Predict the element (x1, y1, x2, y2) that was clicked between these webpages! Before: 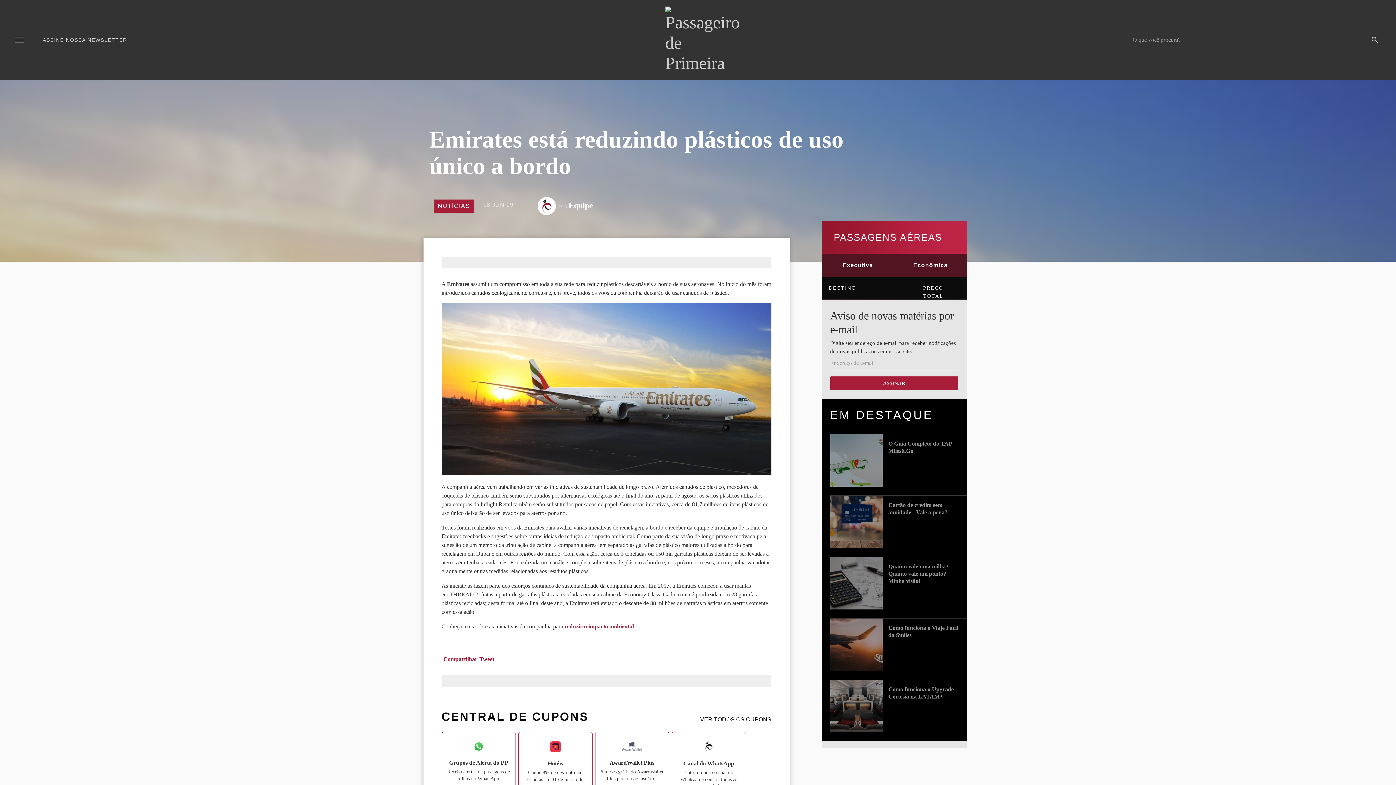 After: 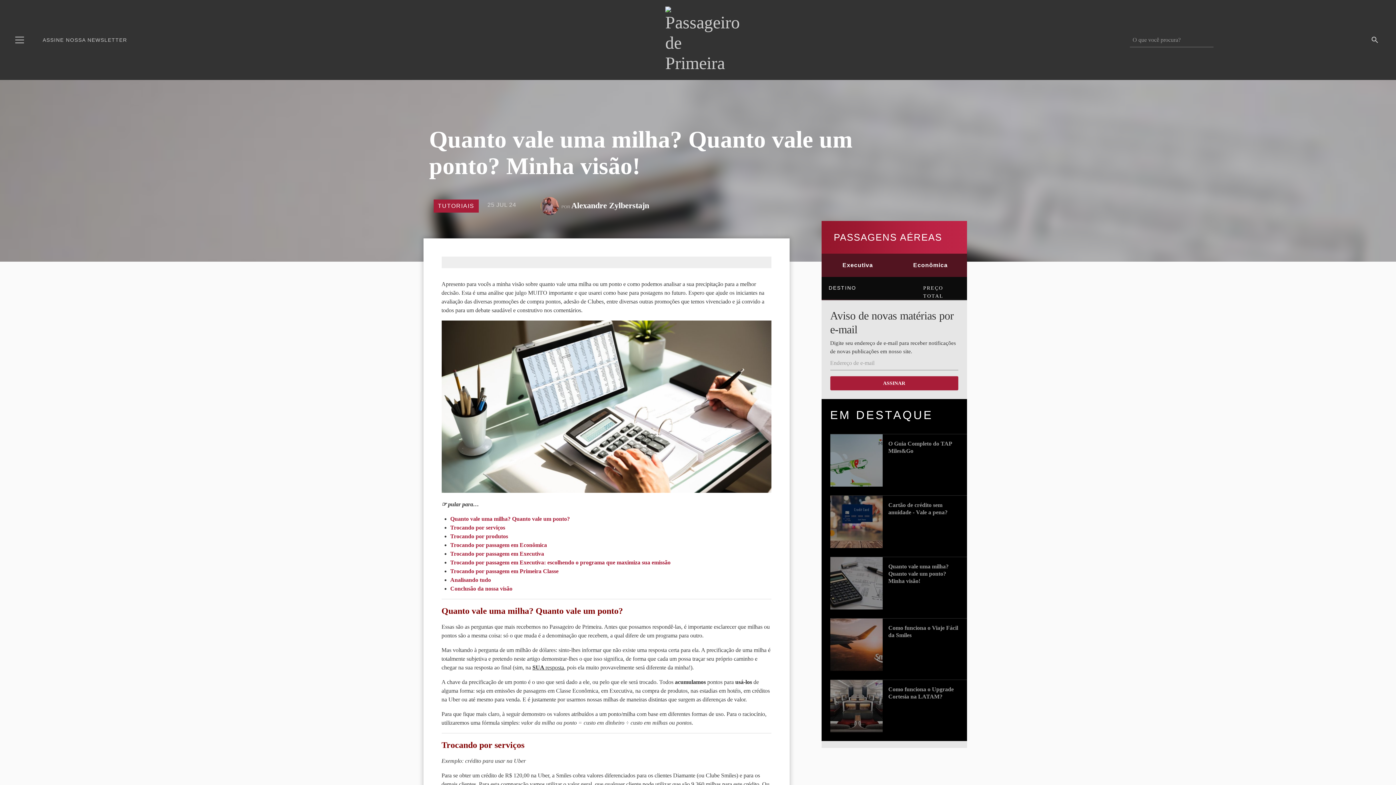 Action: bbox: (830, 557, 882, 609)